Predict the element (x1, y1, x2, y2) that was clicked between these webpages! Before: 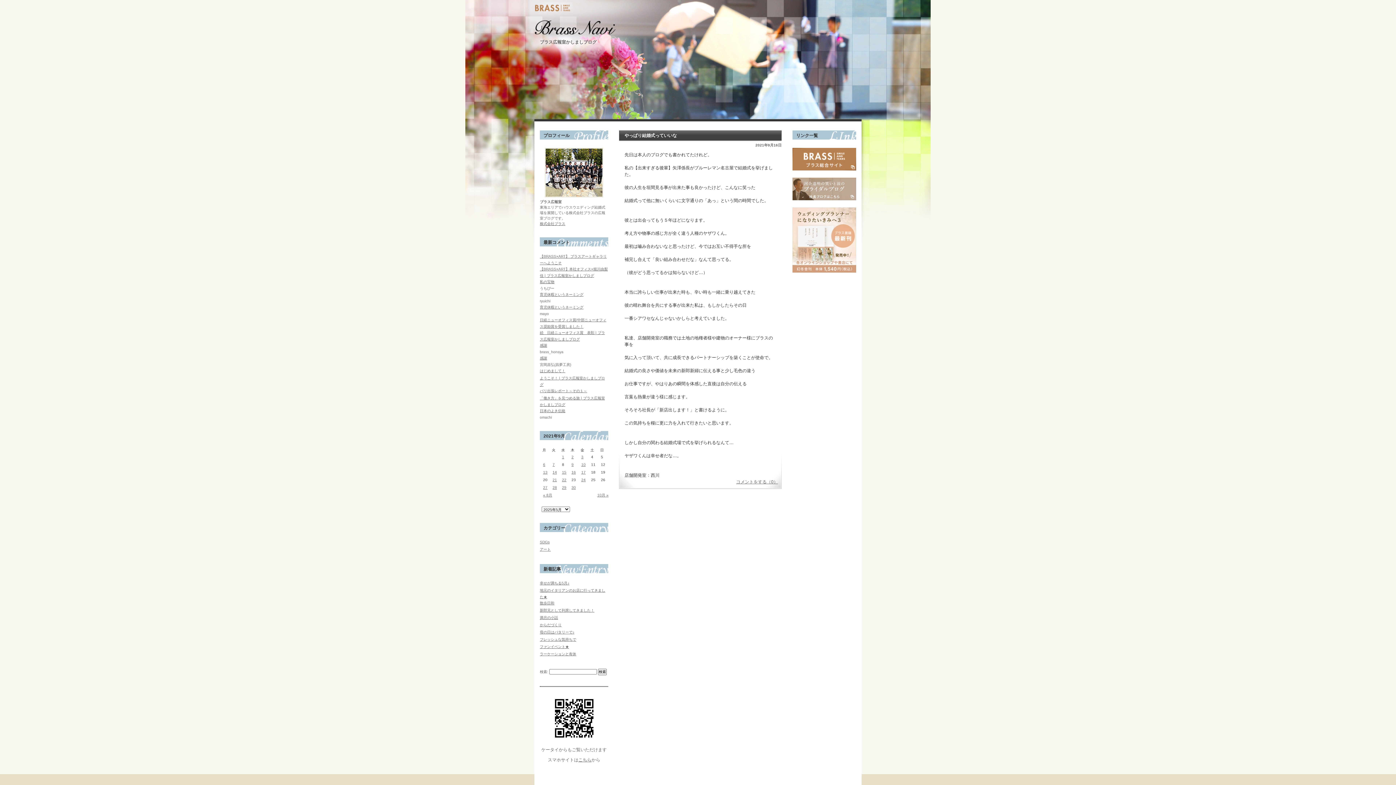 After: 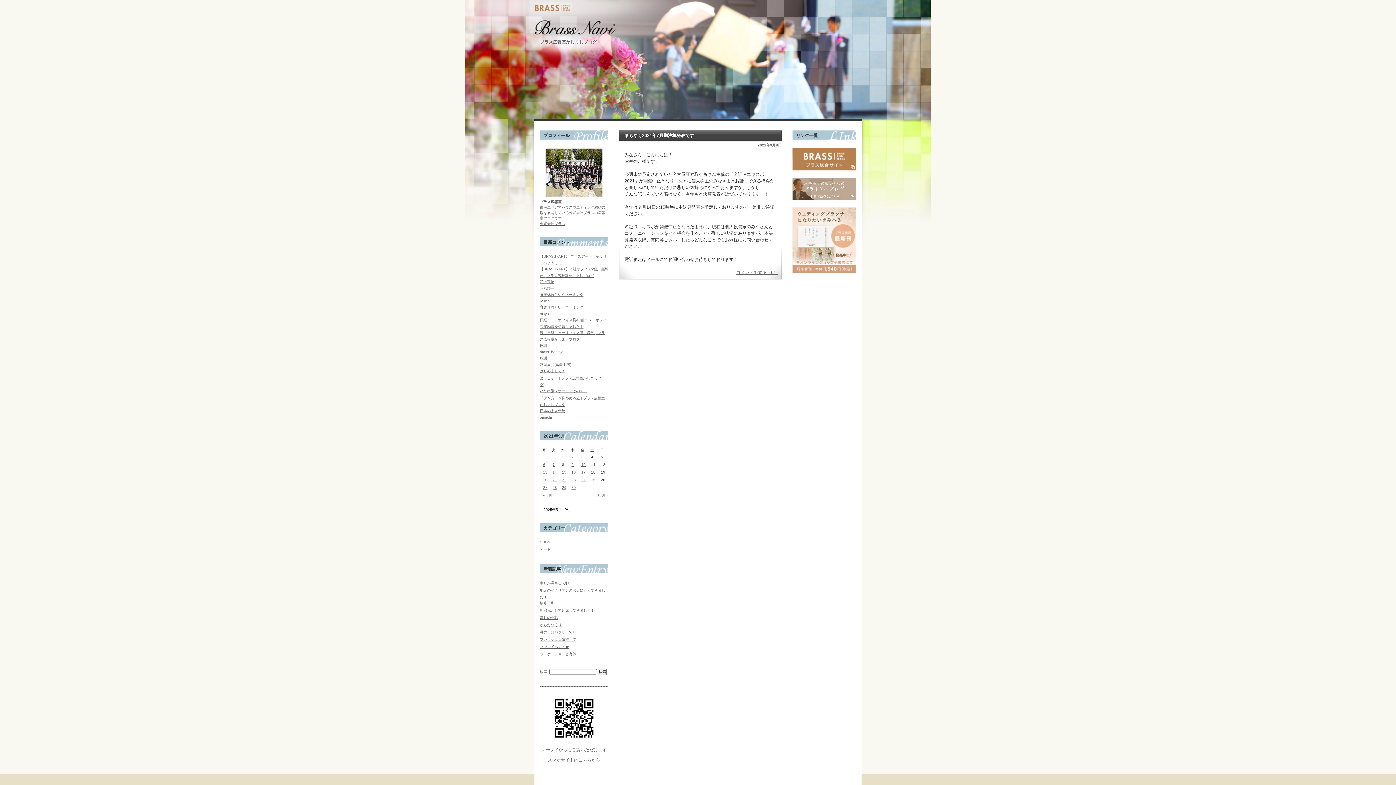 Action: bbox: (571, 462, 573, 466) label: 2021年9月9日 に投稿を公開